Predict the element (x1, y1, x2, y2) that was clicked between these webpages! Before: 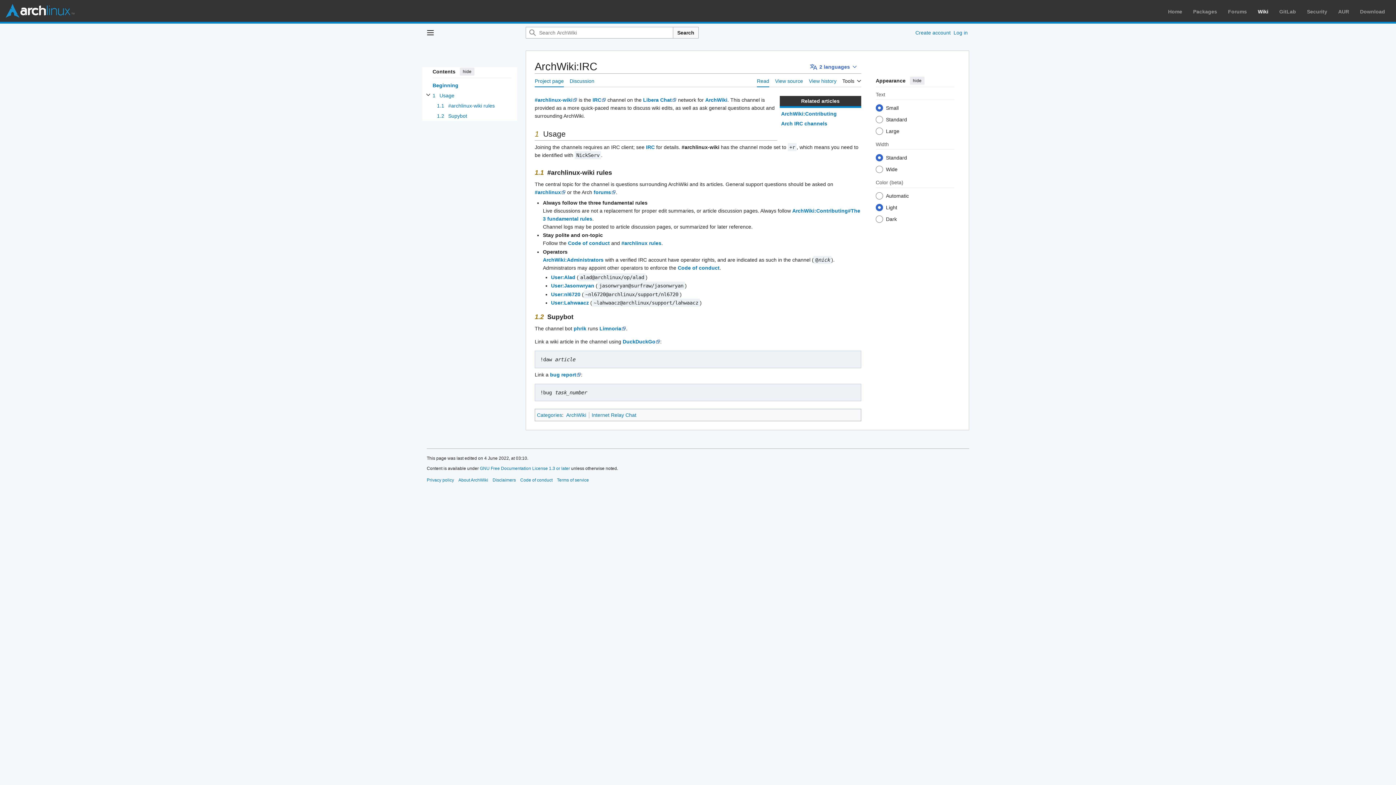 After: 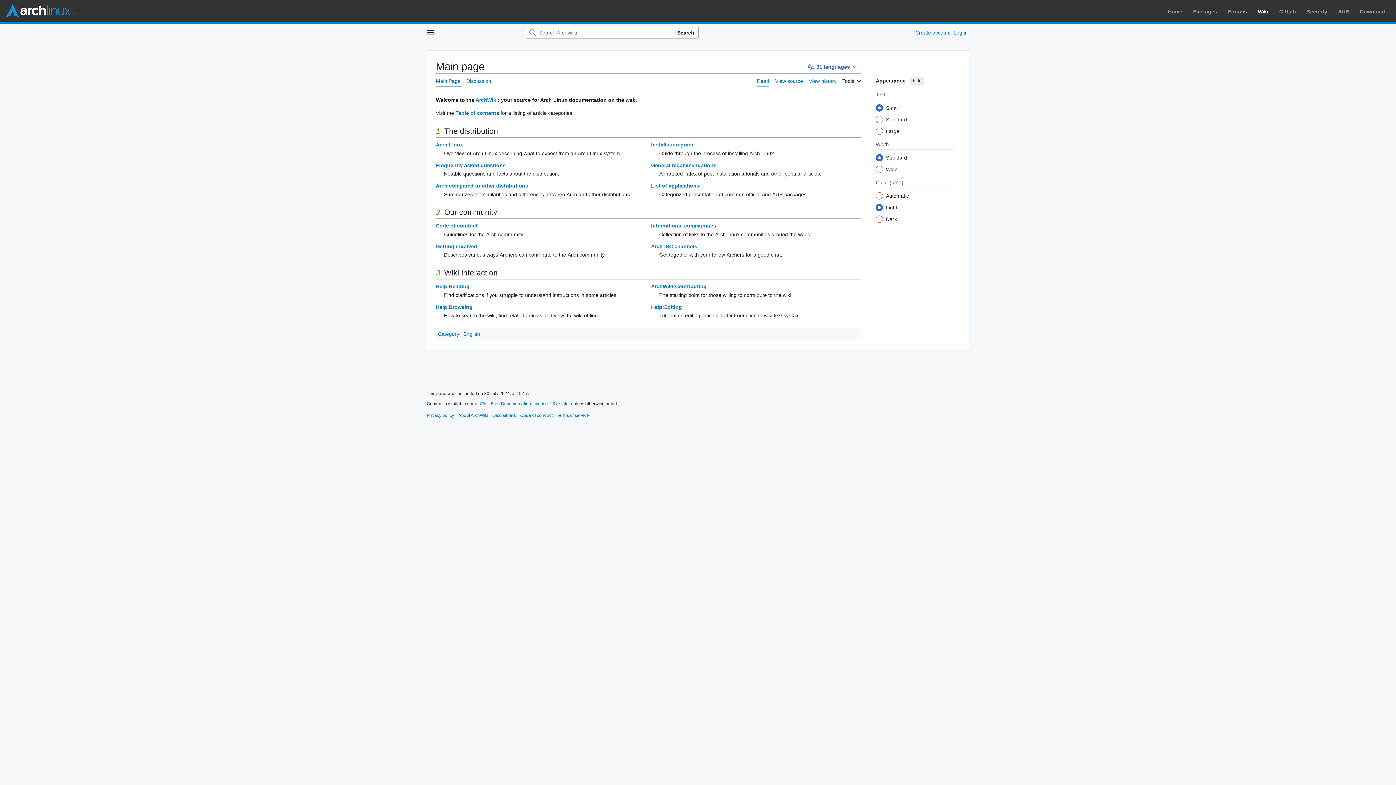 Action: bbox: (1258, 8, 1268, 14) label: Wiki